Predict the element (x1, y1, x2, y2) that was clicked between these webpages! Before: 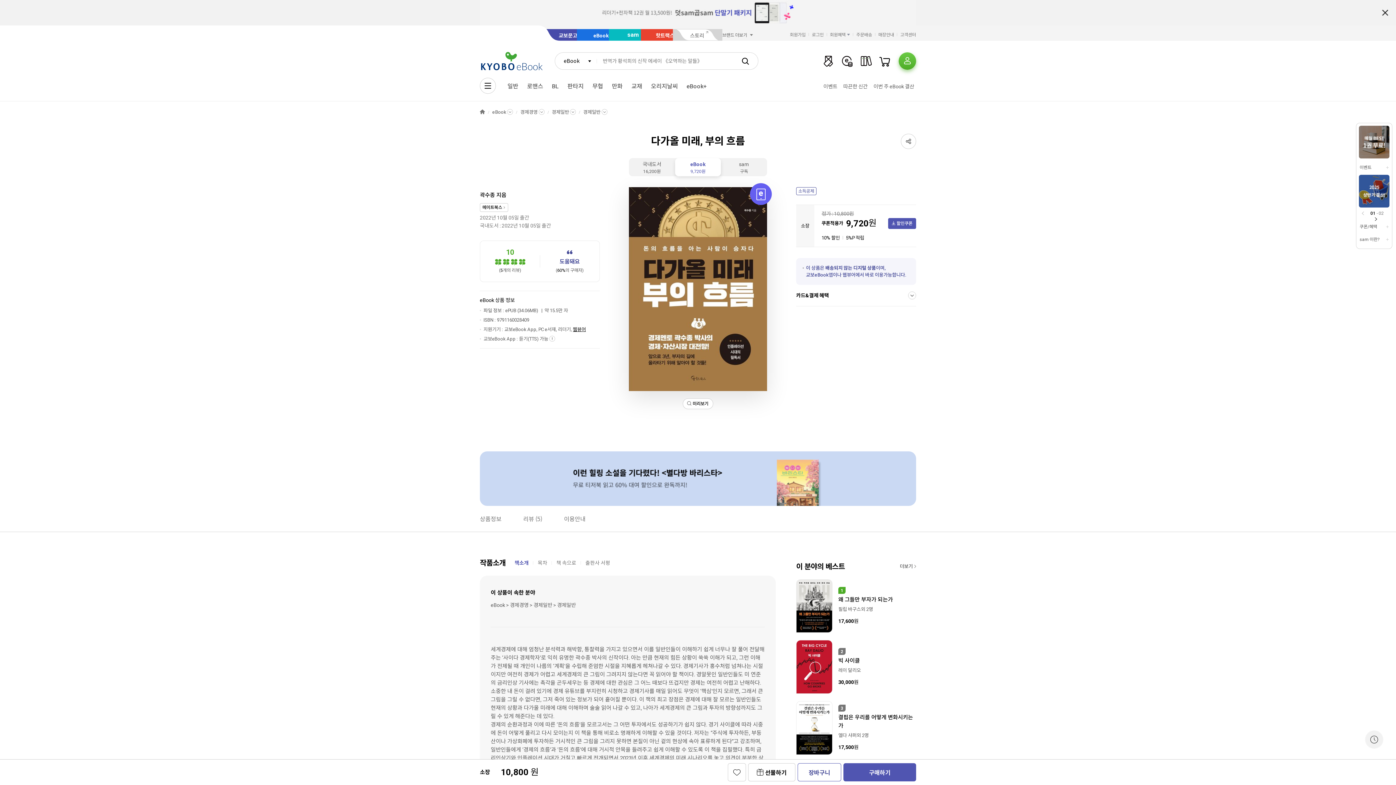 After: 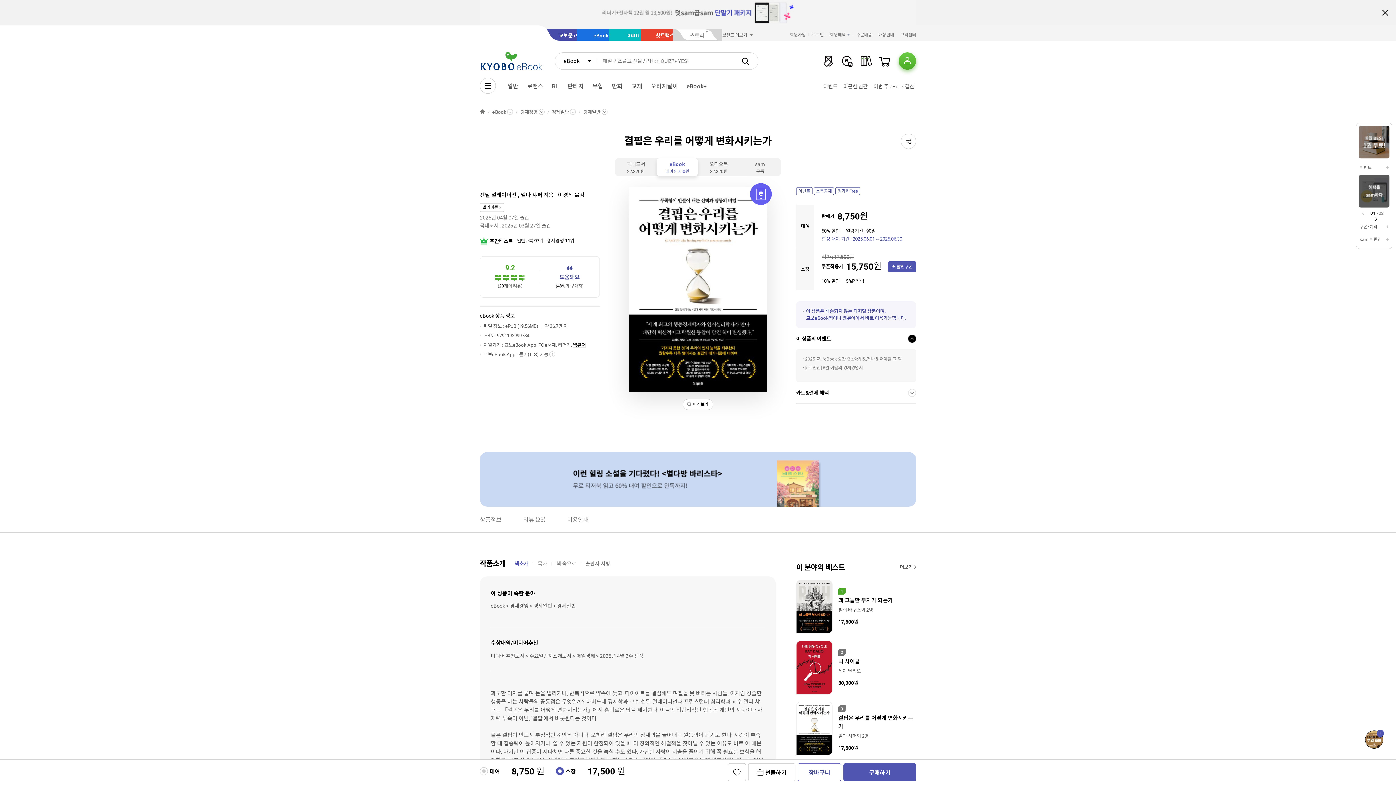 Action: bbox: (796, 701, 832, 755)